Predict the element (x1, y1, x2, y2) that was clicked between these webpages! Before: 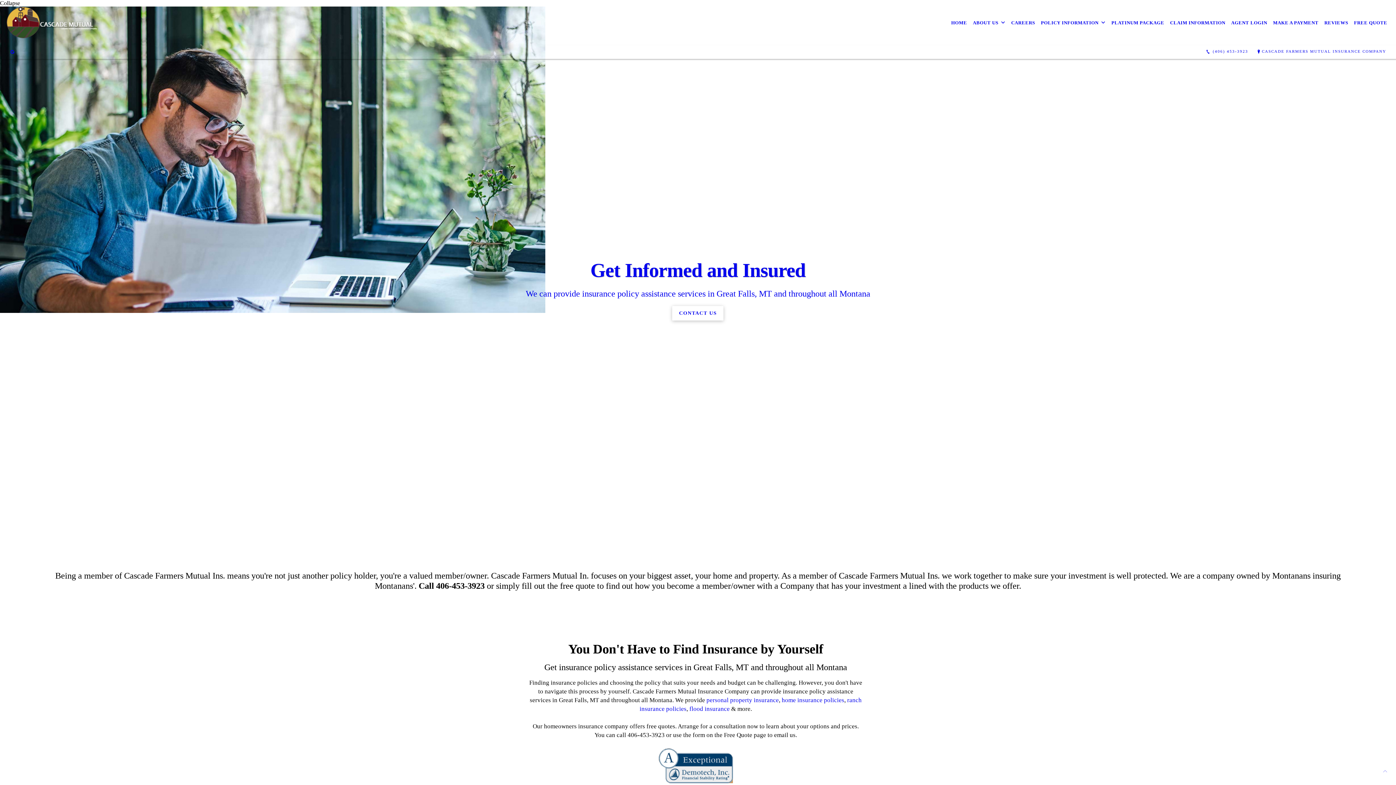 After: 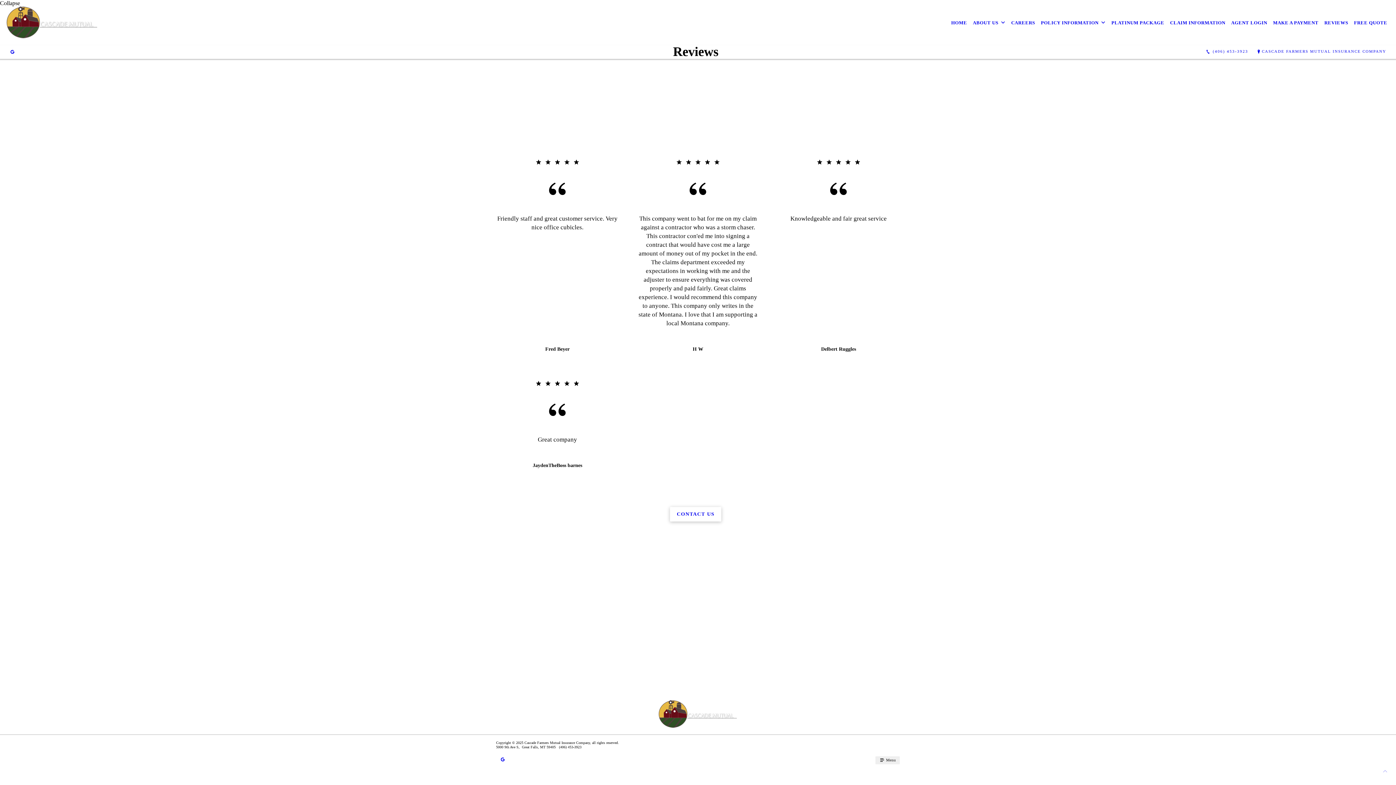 Action: bbox: (1321, 14, 1351, 30) label: REVIEWS